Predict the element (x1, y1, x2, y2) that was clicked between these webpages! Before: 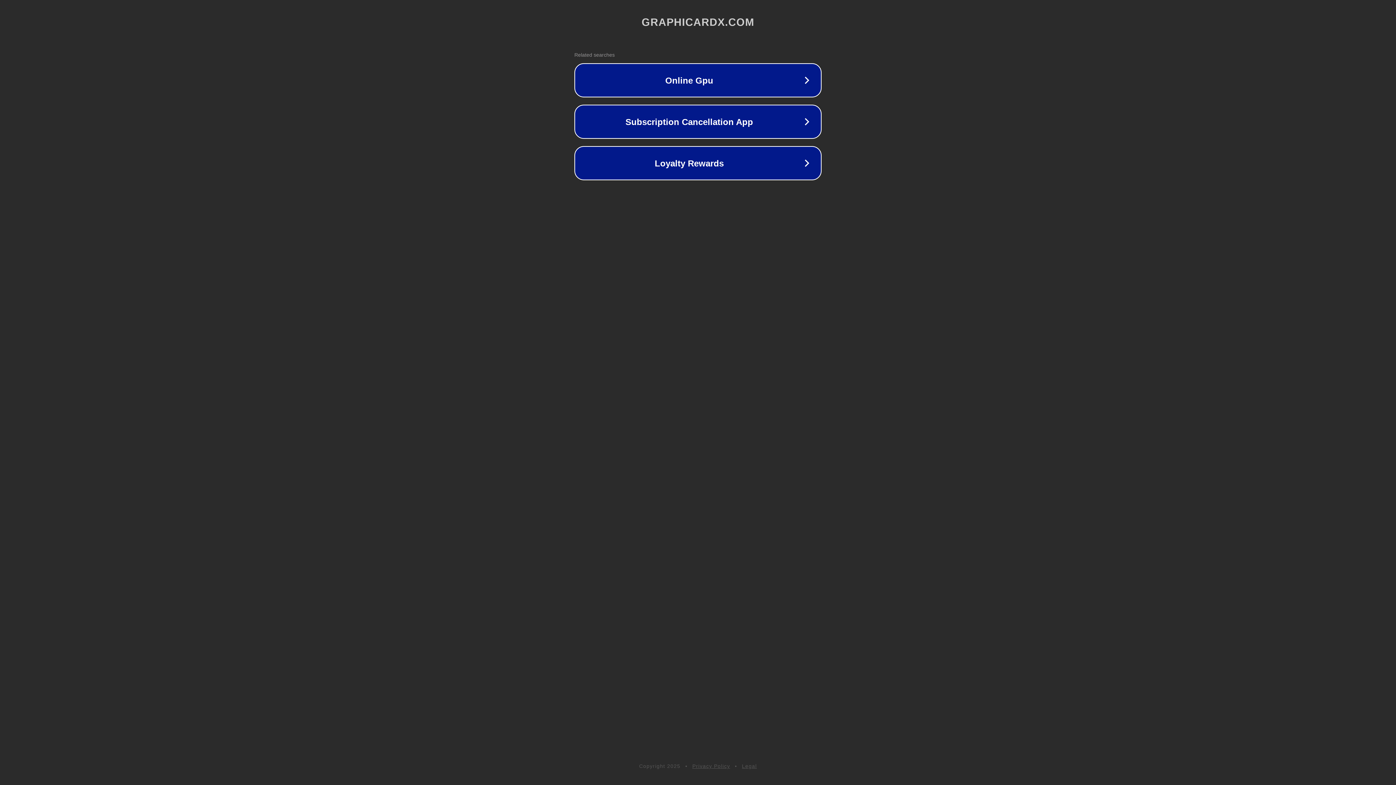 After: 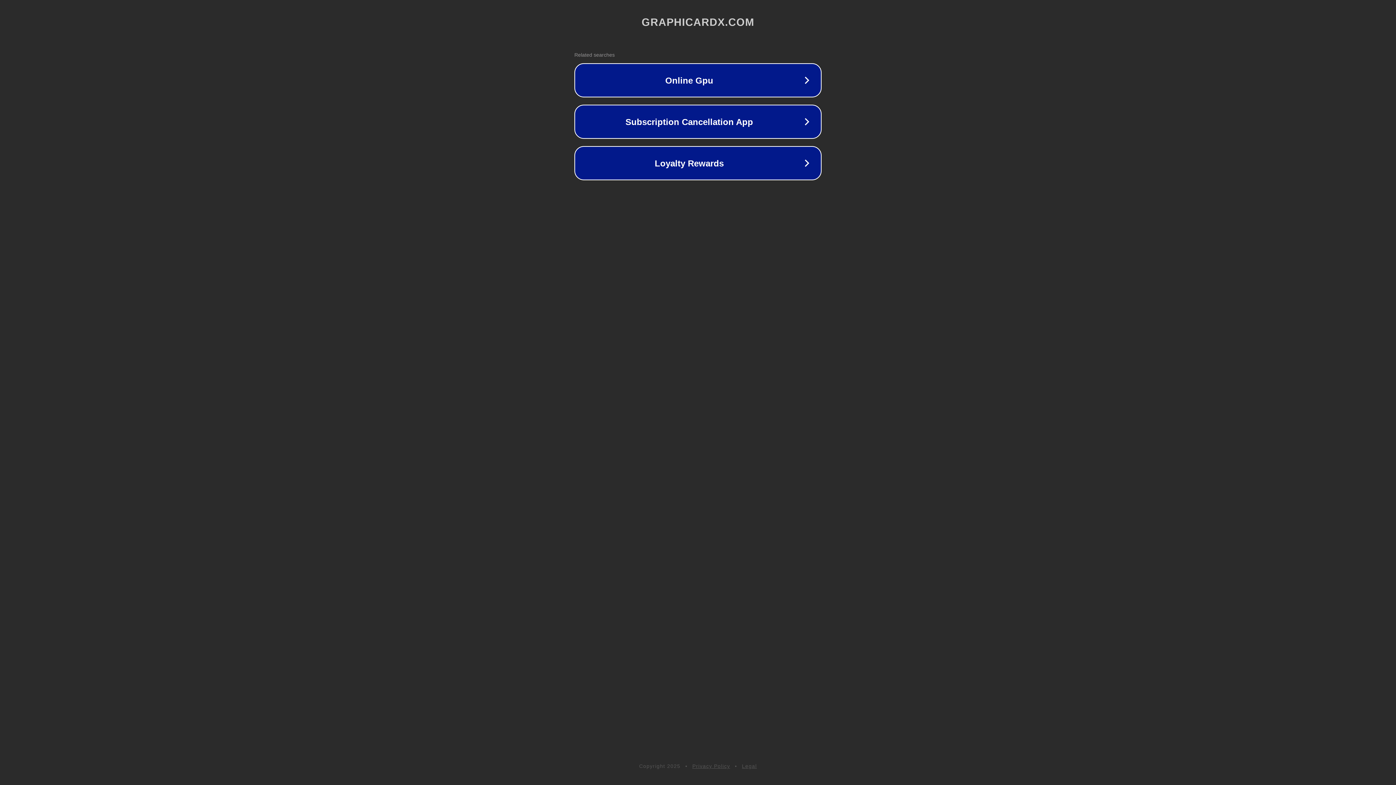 Action: bbox: (692, 763, 730, 769) label: Privacy Policy